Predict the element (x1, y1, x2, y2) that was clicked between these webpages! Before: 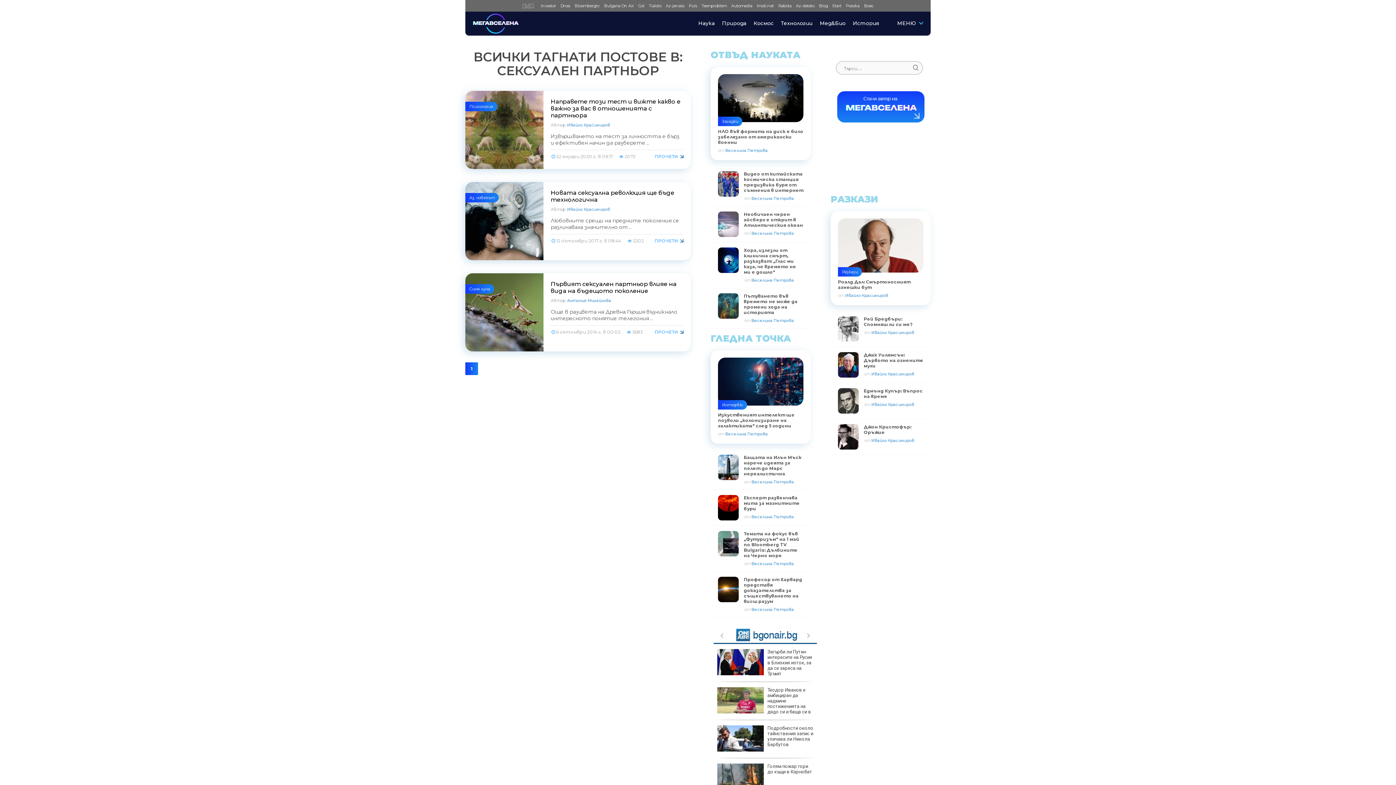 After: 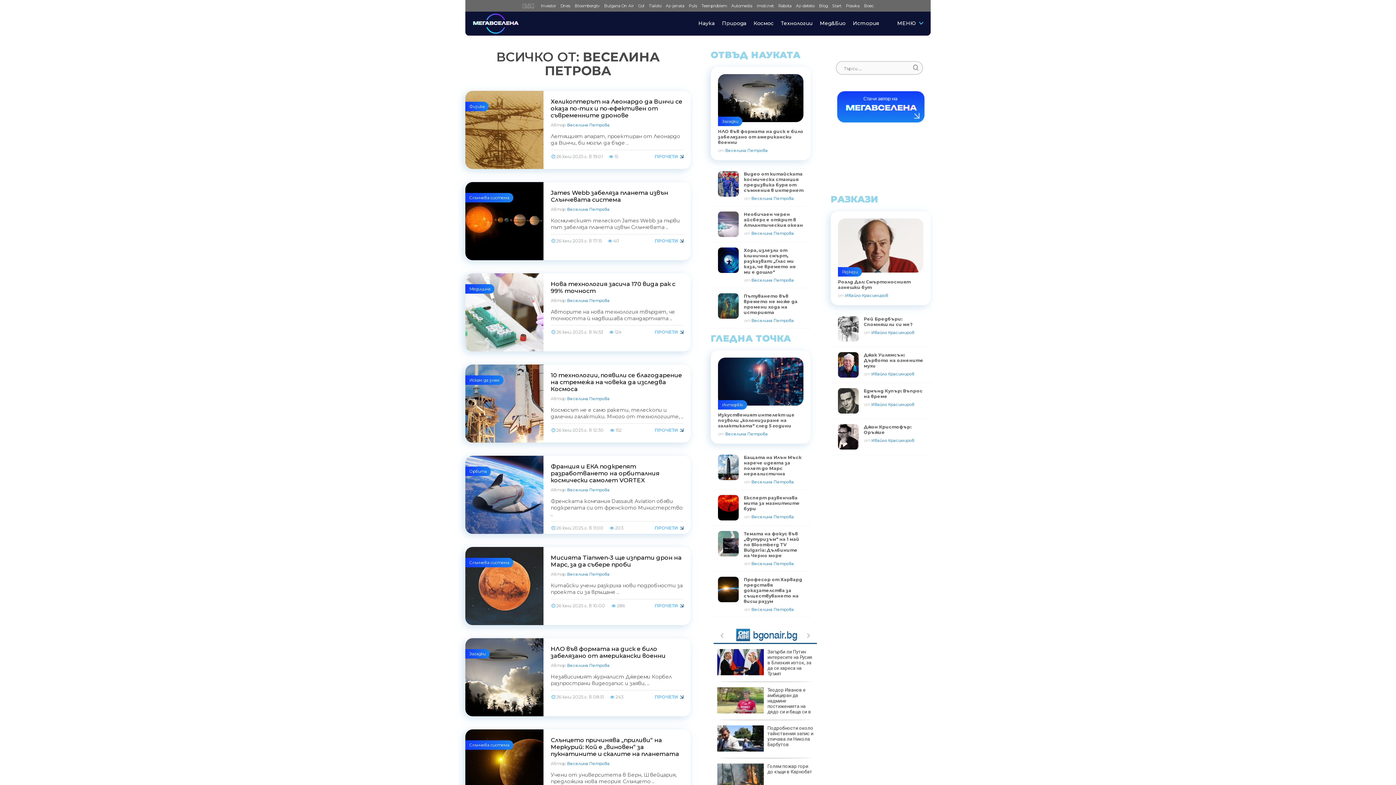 Action: bbox: (751, 607, 794, 612) label: Веселина Петрова